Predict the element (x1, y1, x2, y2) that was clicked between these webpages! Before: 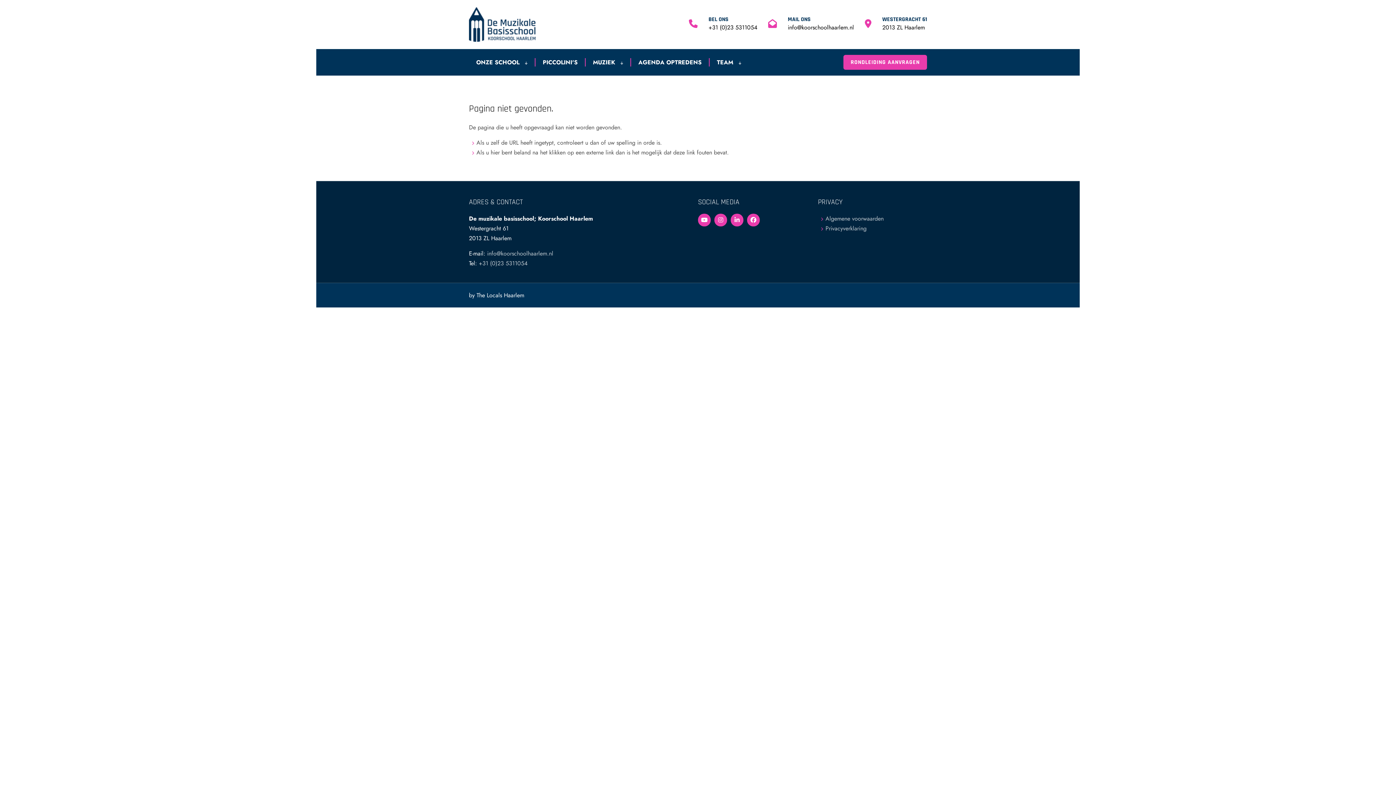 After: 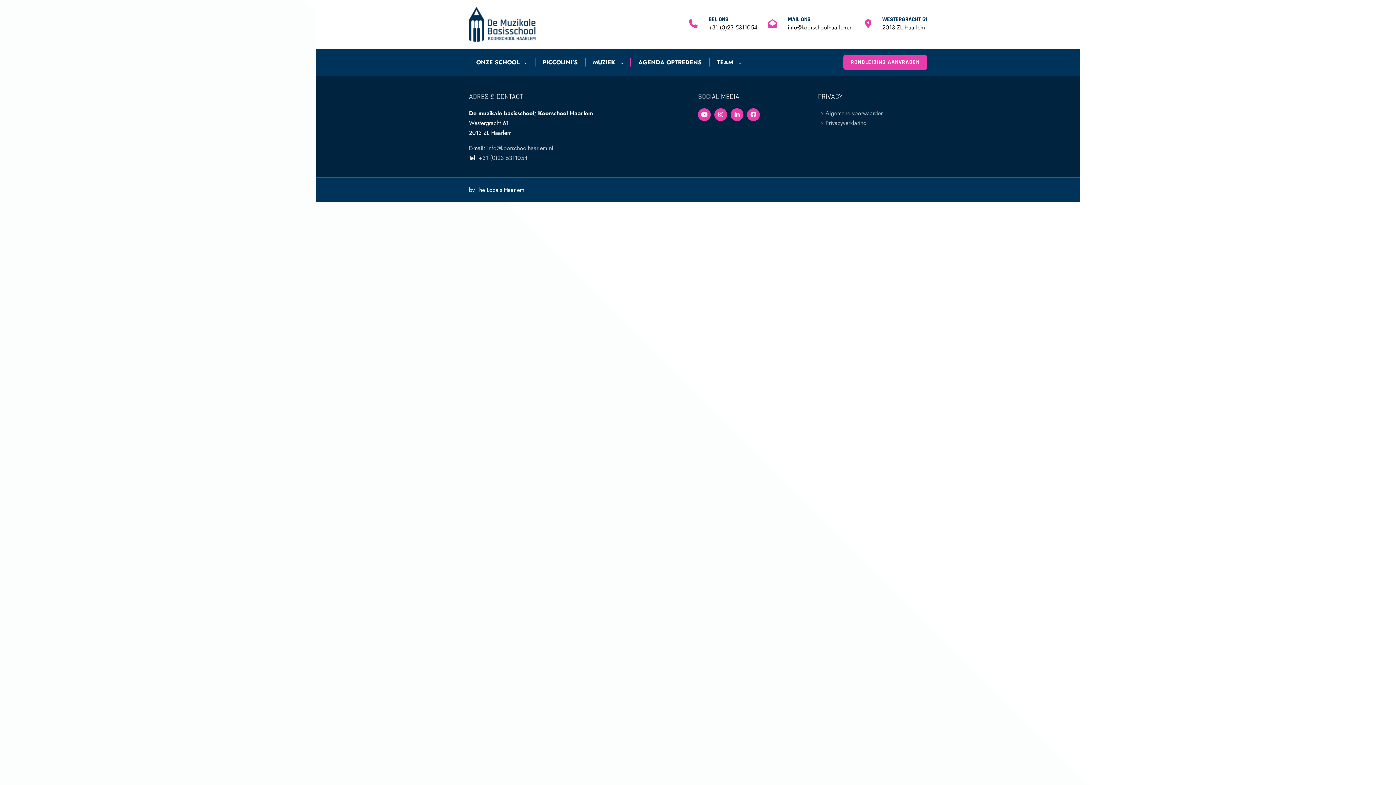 Action: label: Privacyverklaring bbox: (825, 224, 866, 232)